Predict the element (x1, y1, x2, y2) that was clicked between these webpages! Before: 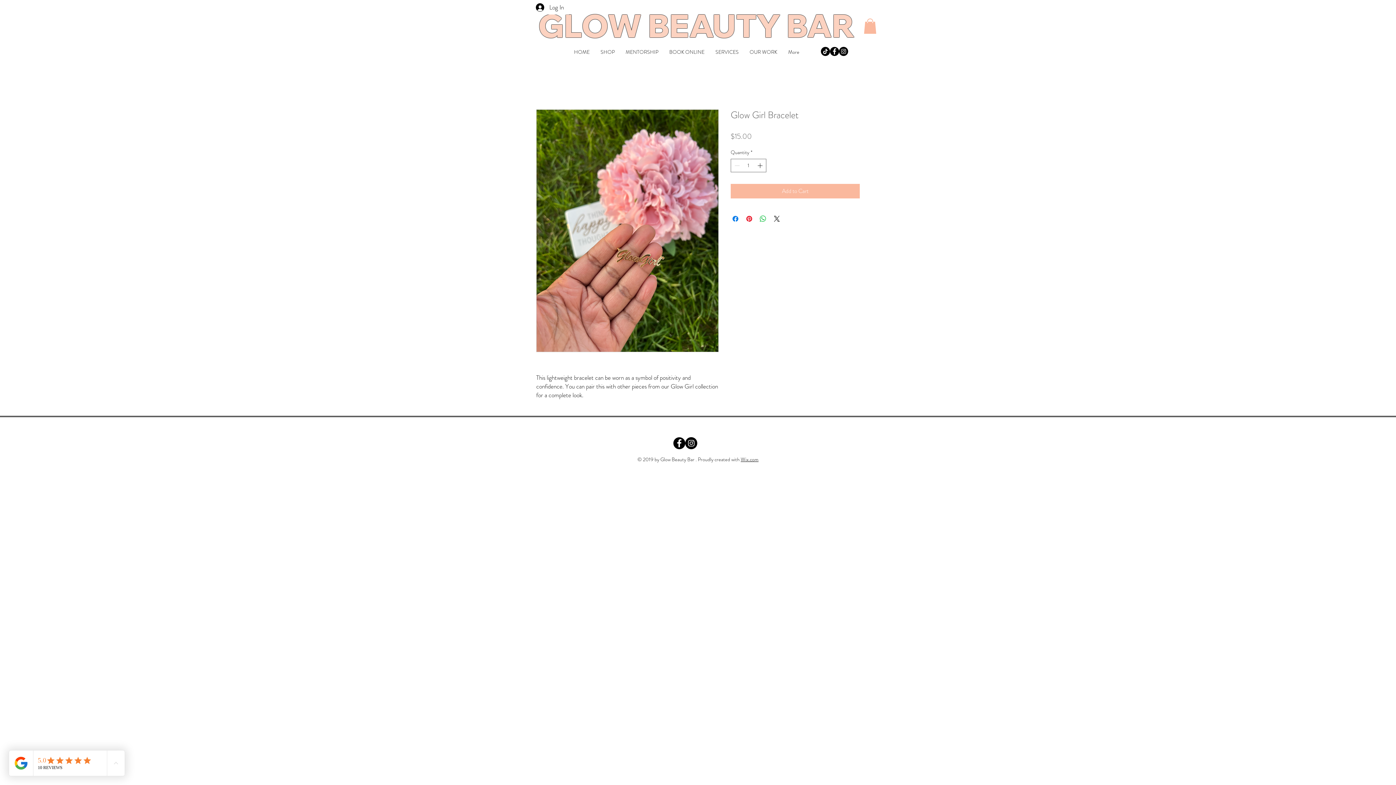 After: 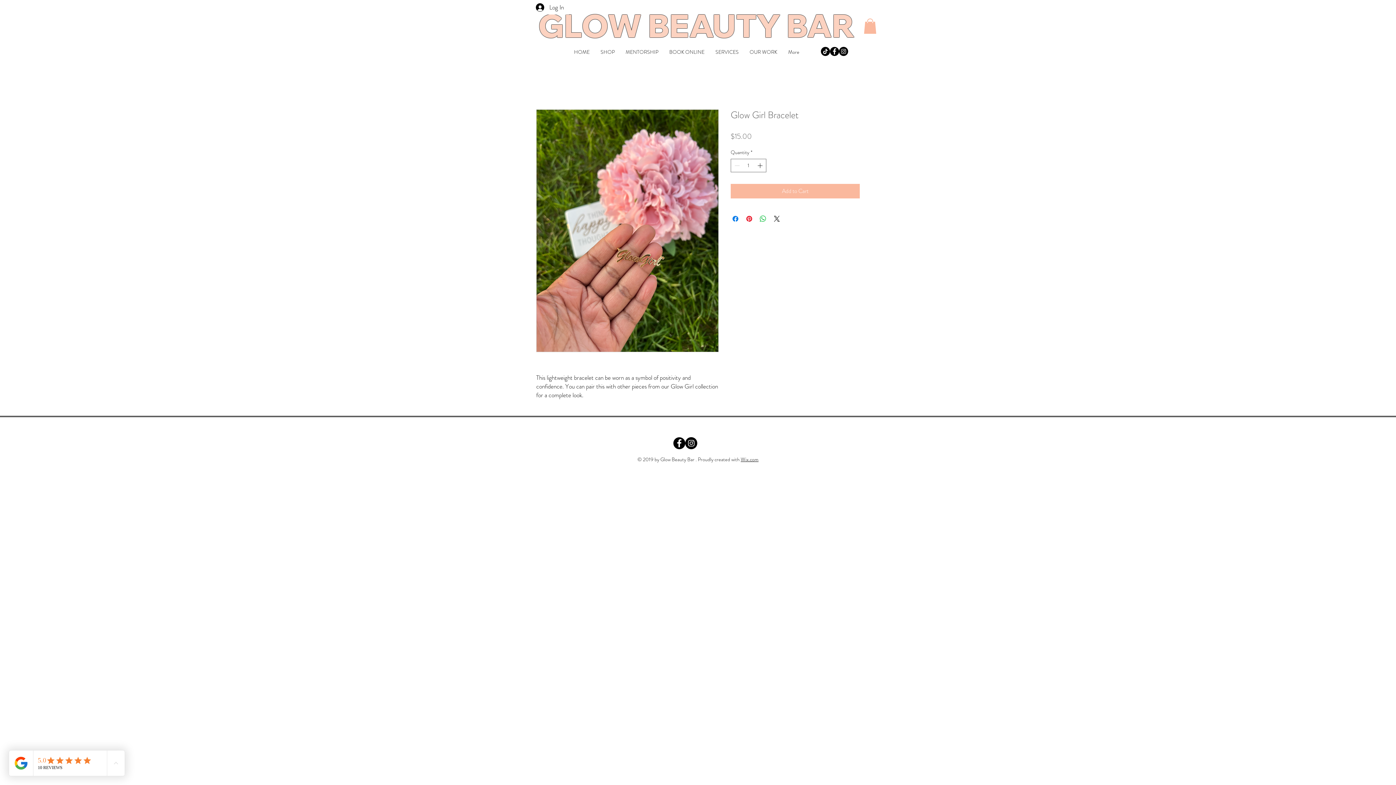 Action: bbox: (821, 46, 830, 55) label: TikTok